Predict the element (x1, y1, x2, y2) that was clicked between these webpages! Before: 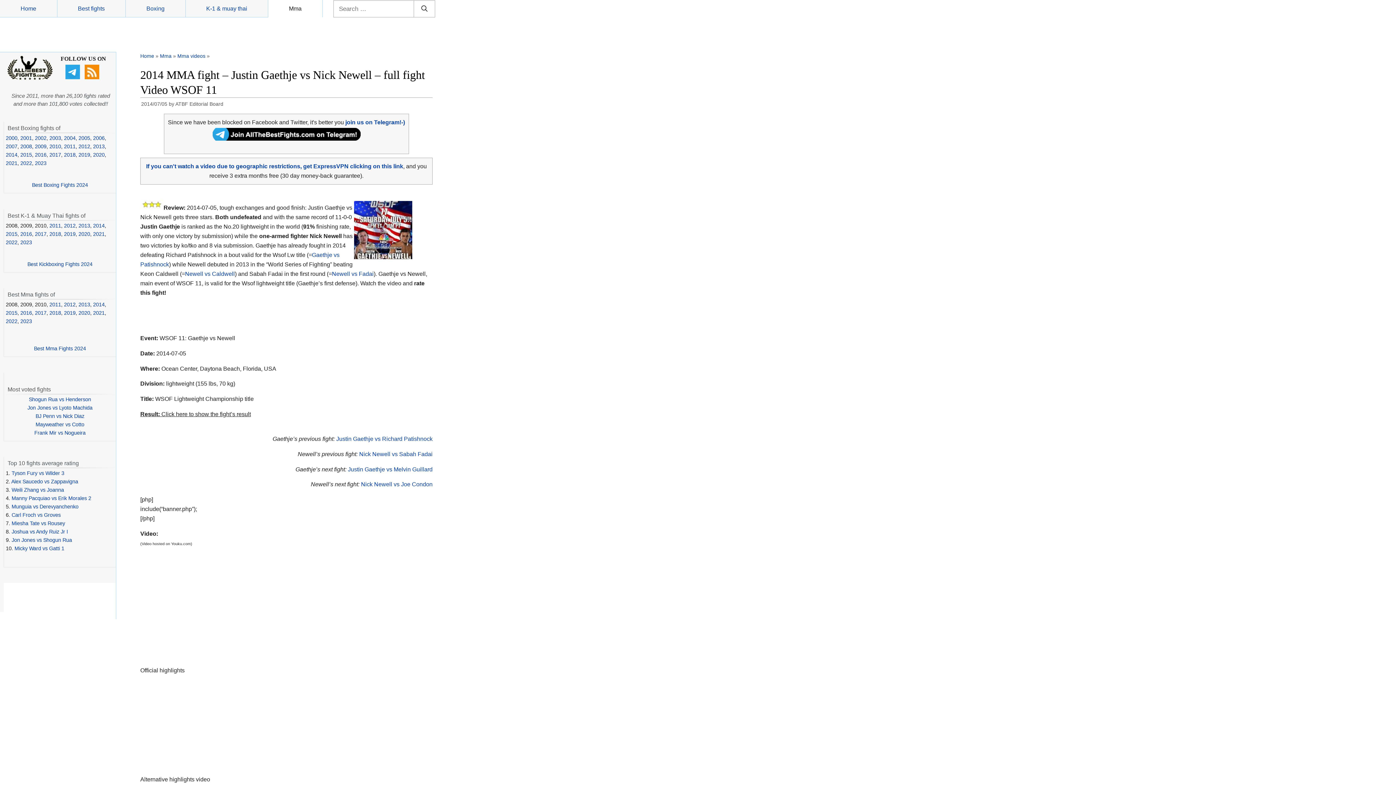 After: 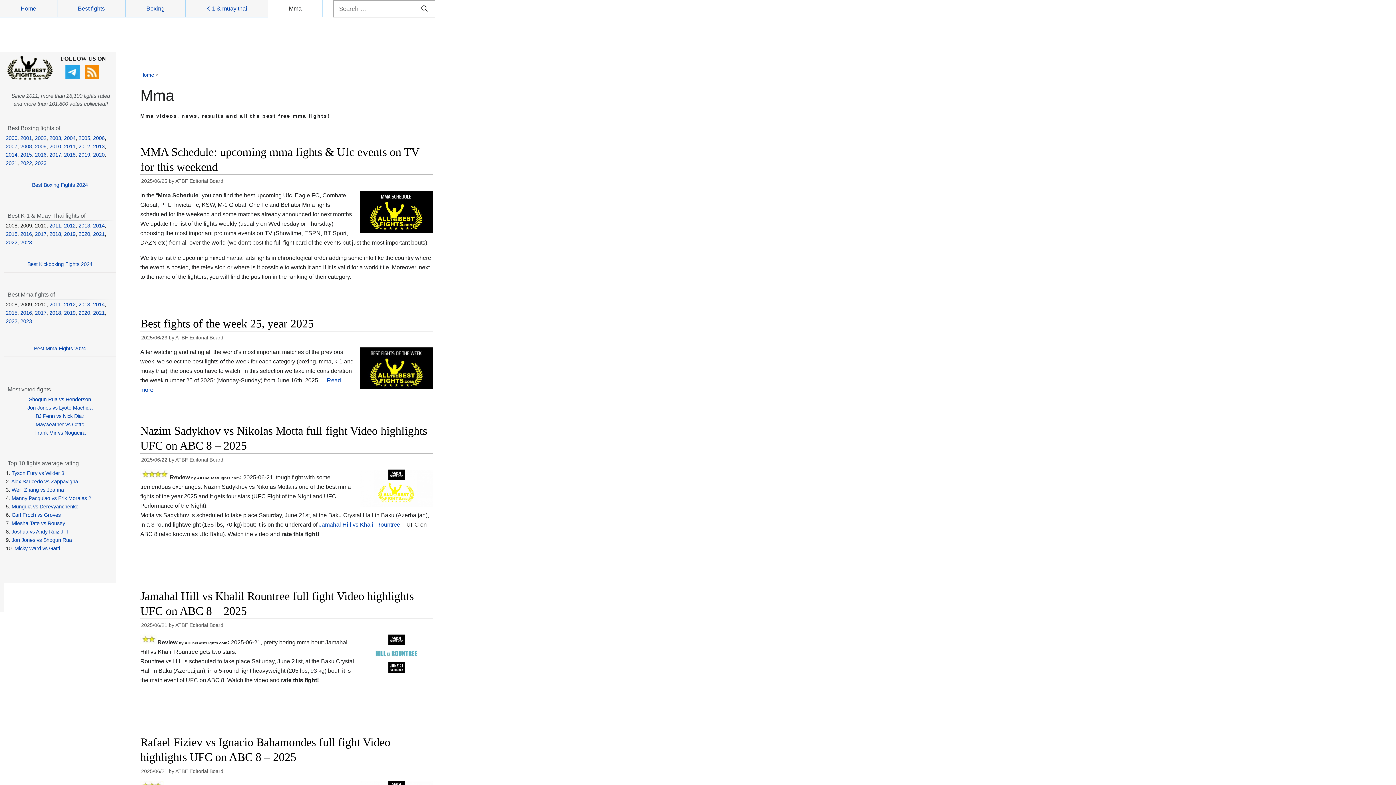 Action: label: Mma bbox: (268, 0, 322, 17)